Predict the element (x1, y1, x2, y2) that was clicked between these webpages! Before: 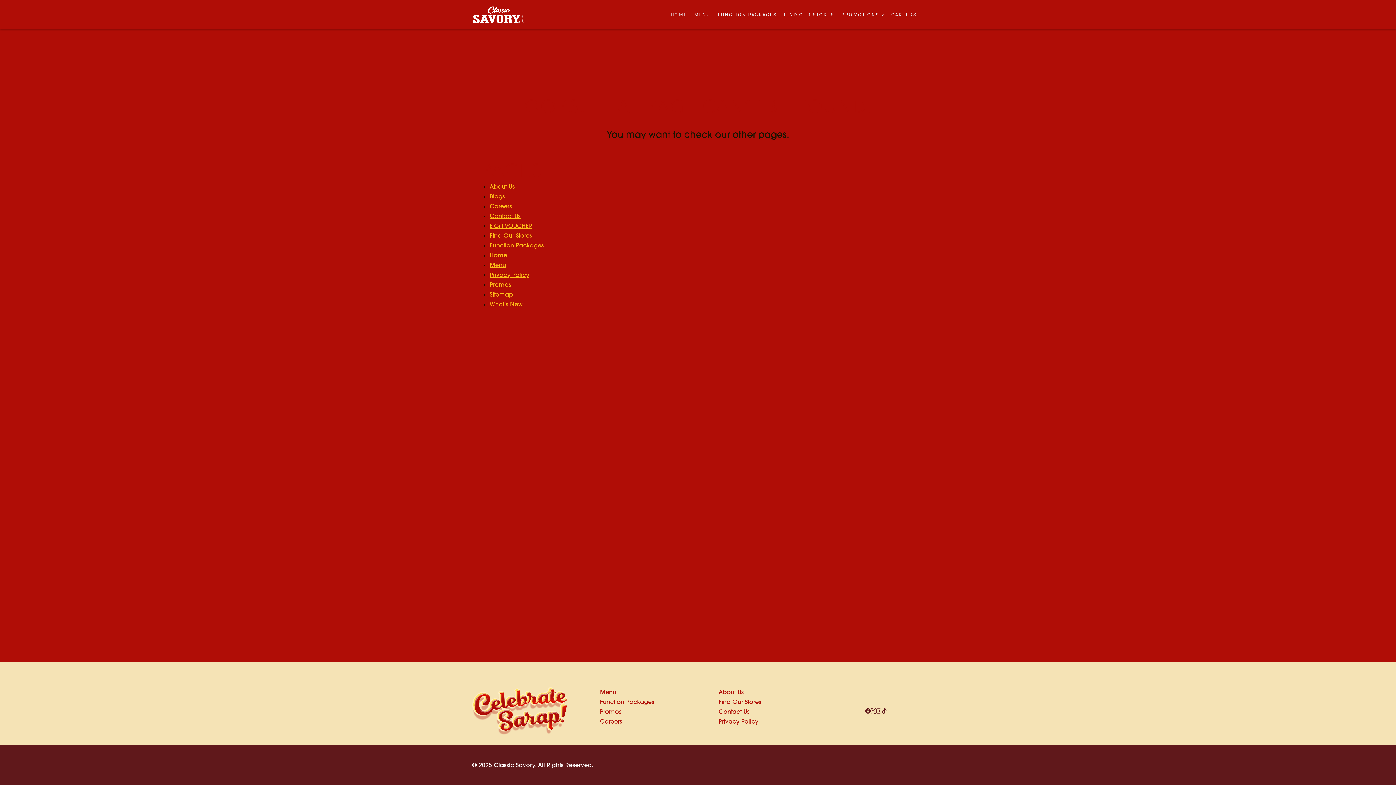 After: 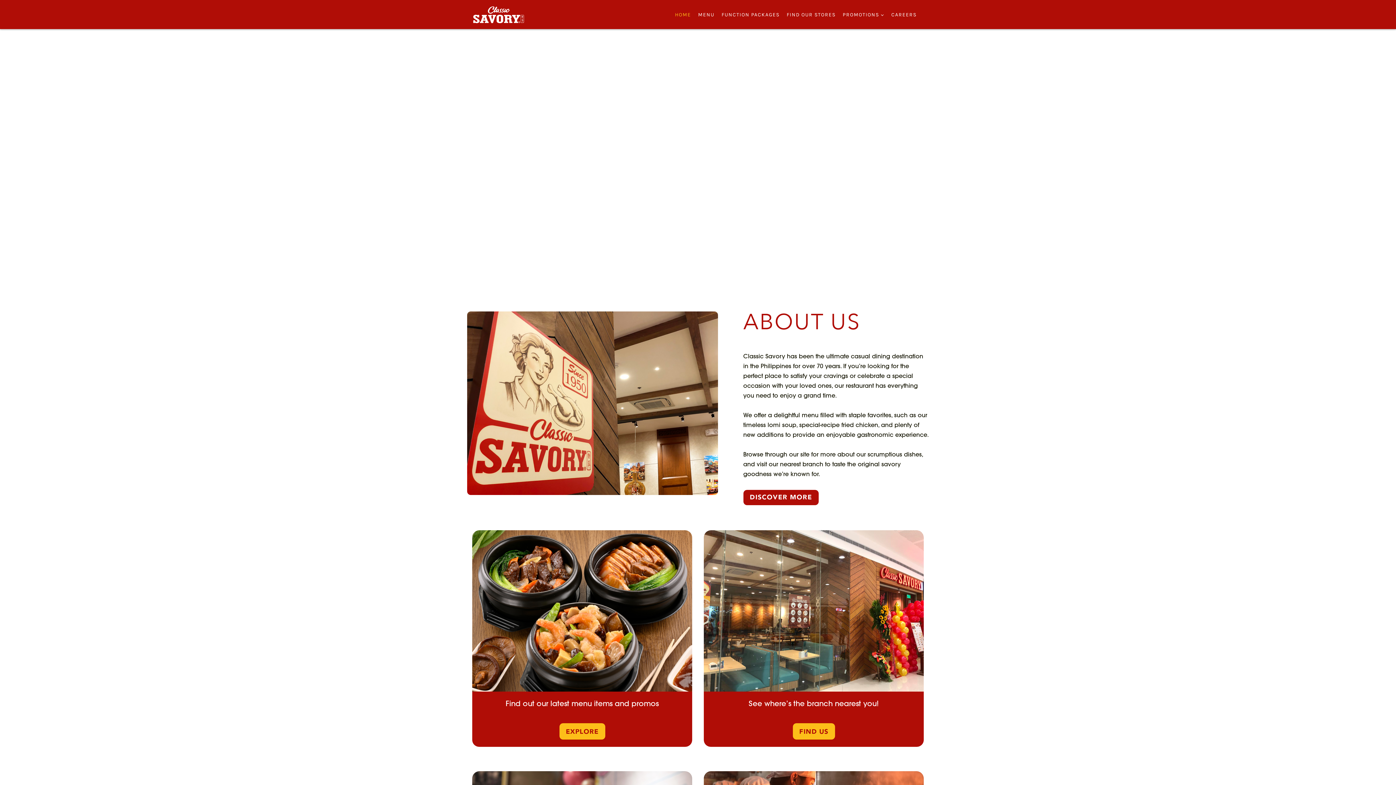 Action: bbox: (667, 7, 690, 21) label: HOME